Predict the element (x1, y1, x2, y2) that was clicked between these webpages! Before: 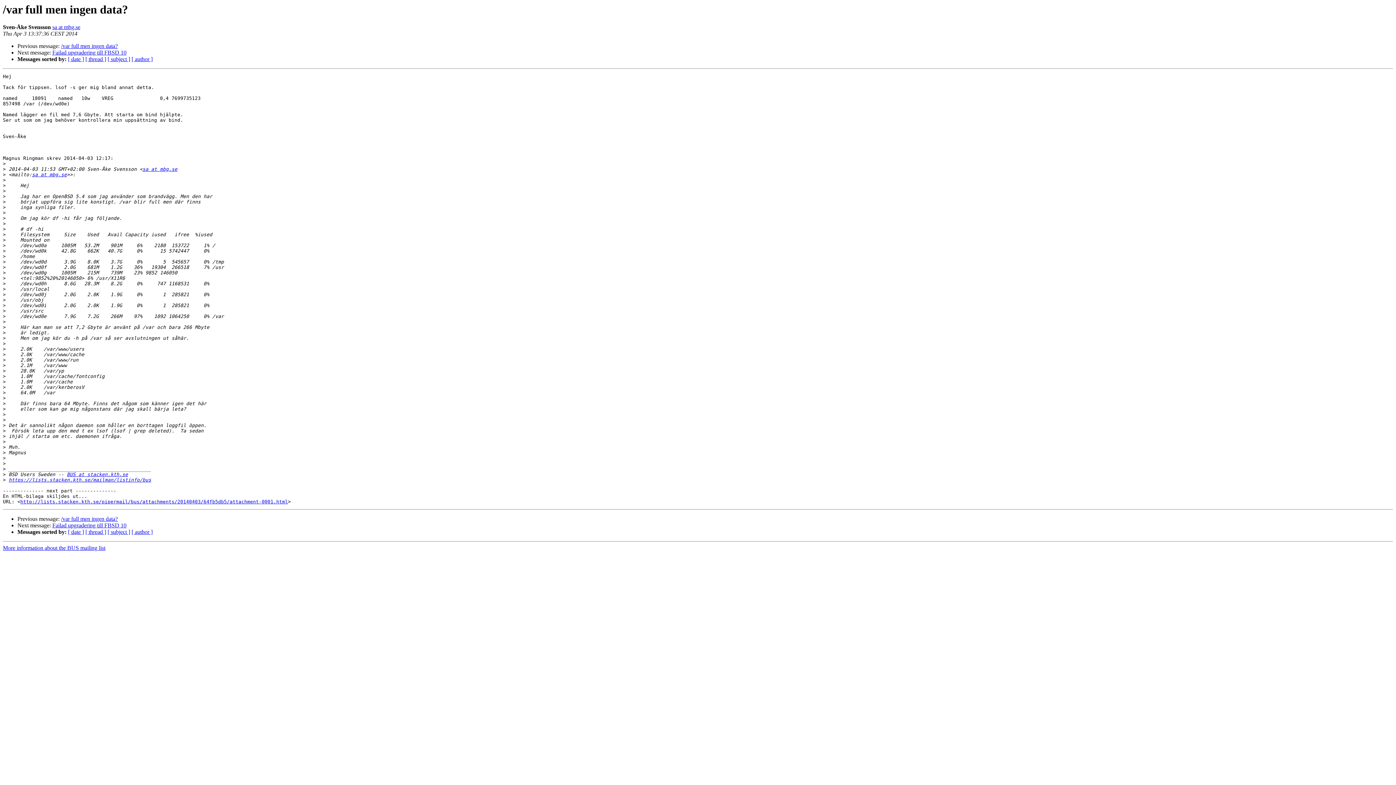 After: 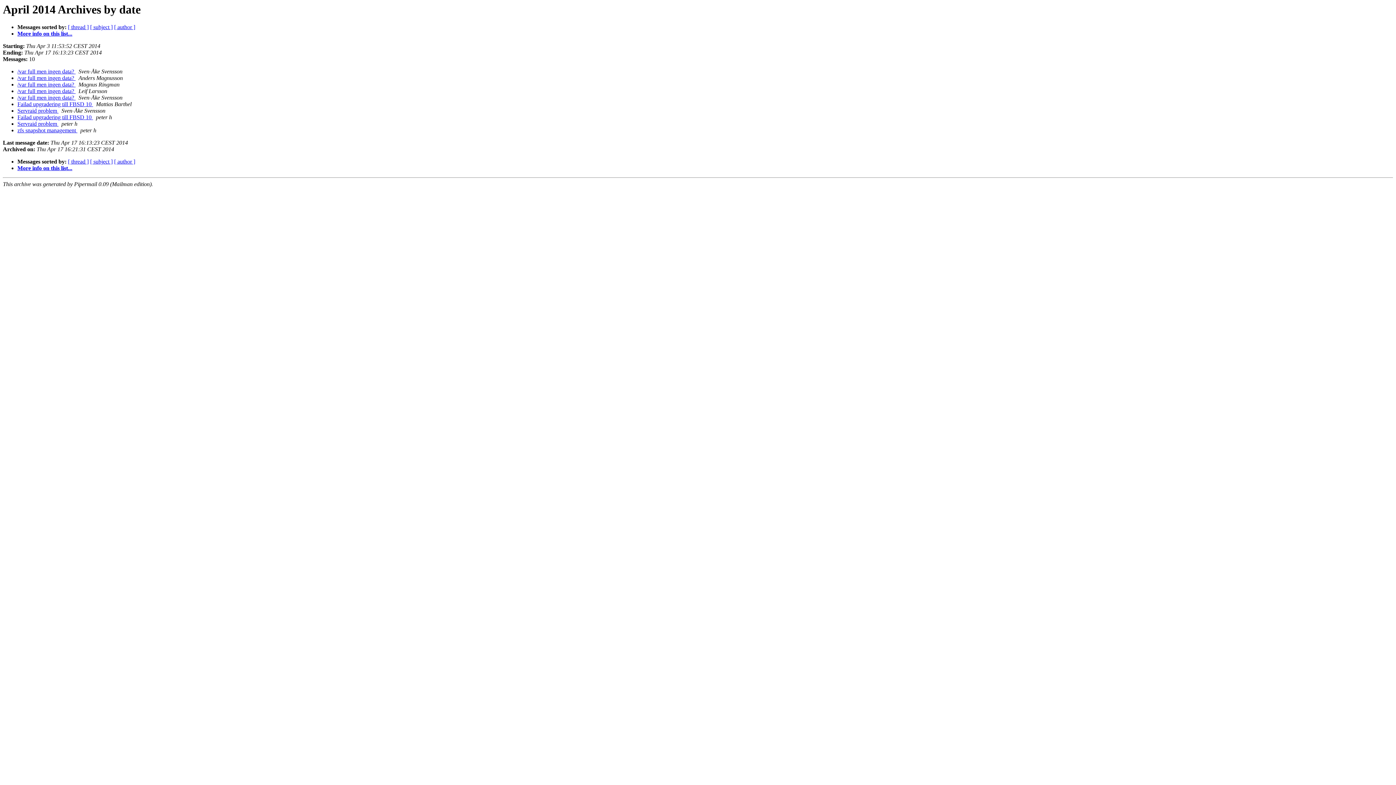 Action: label: [ date ] bbox: (68, 529, 84, 535)